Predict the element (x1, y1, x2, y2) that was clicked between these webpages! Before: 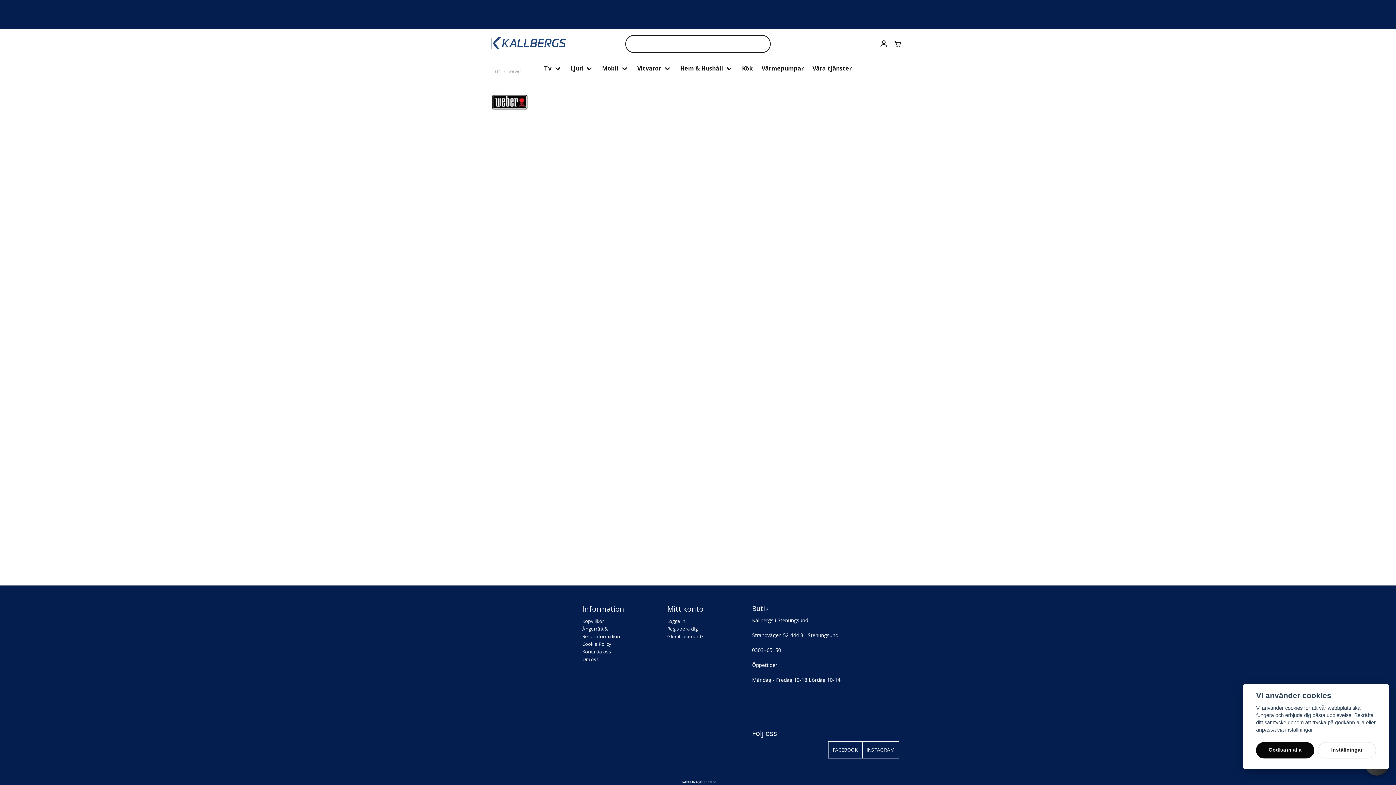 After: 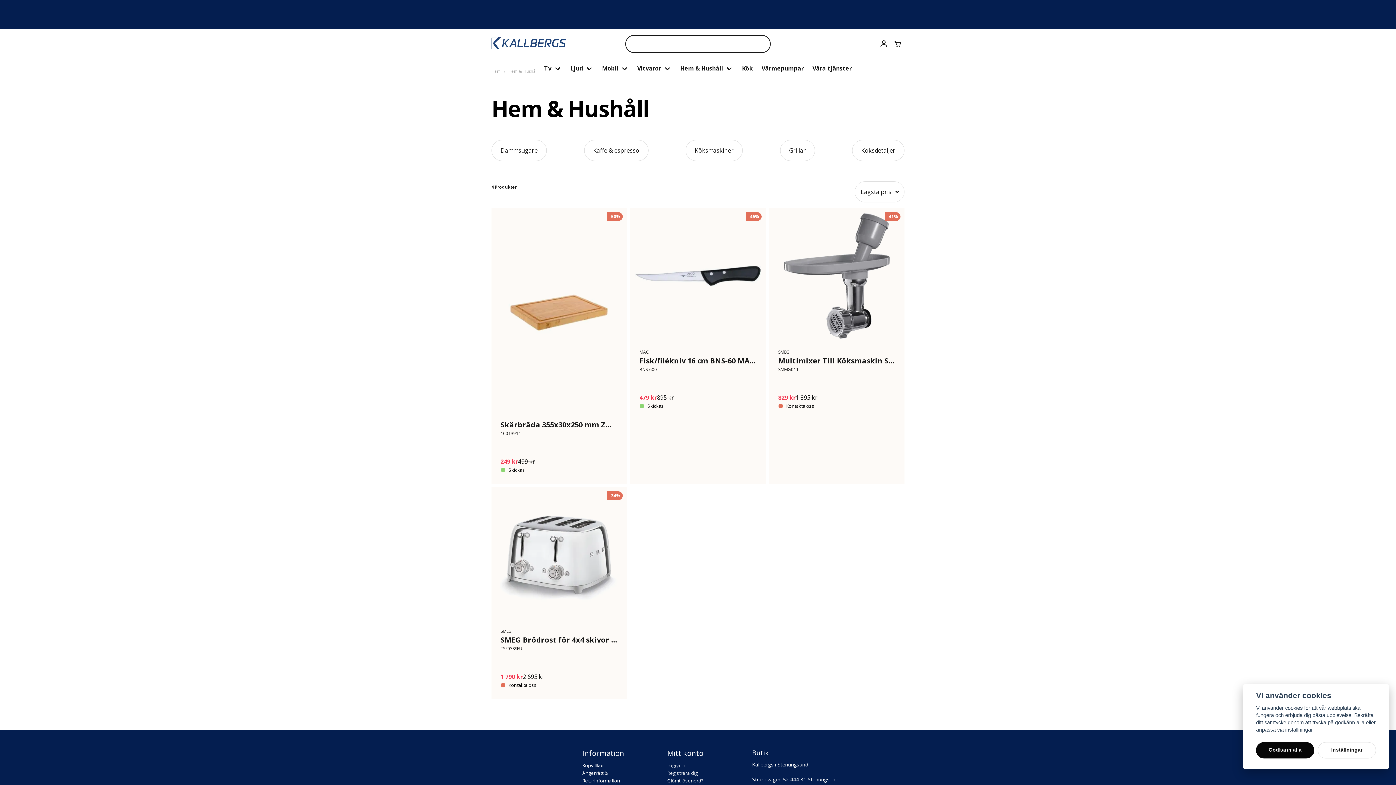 Action: label: Hem & Hushåll bbox: (676, 58, 737, 77)